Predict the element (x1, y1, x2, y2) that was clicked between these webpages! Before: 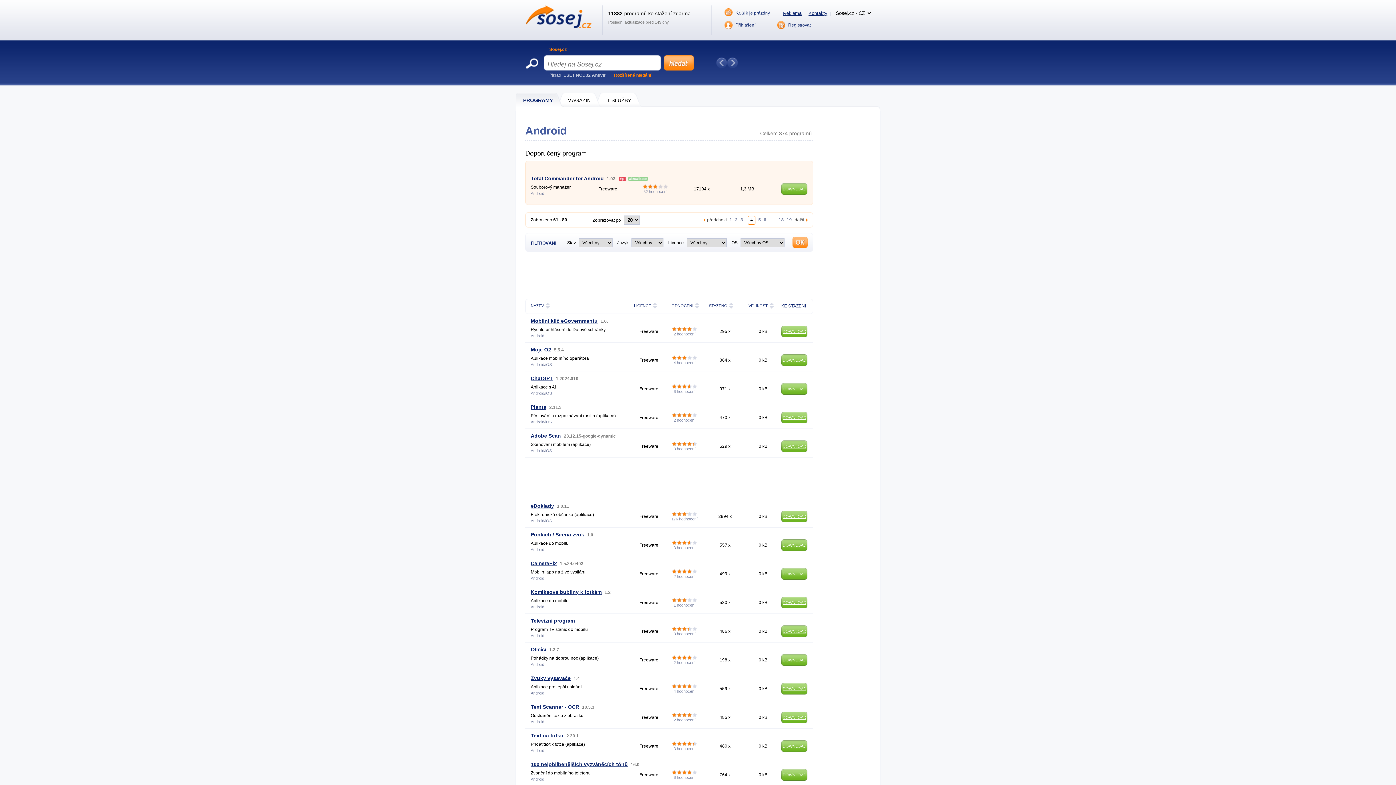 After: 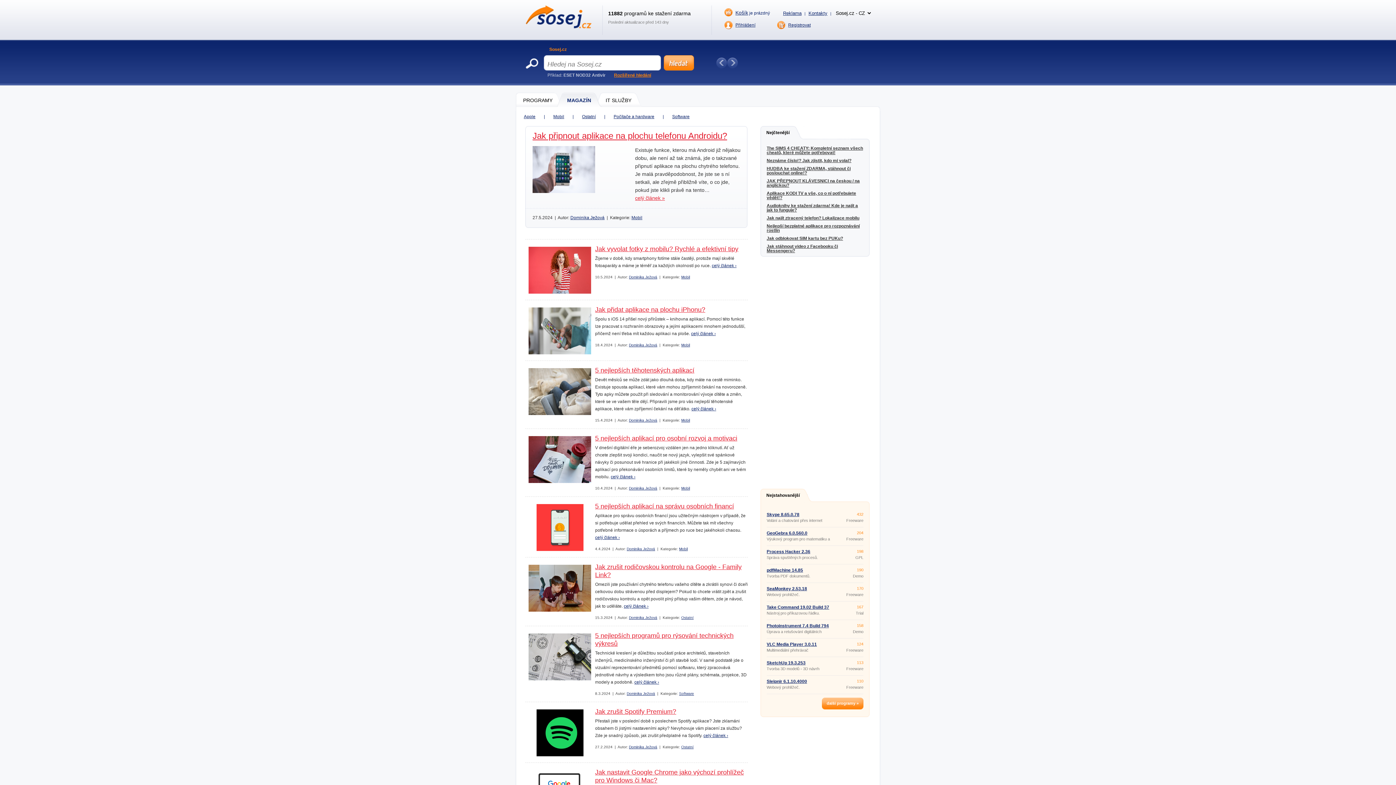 Action: label: MAGAZÍN bbox: (565, 92, 602, 106)